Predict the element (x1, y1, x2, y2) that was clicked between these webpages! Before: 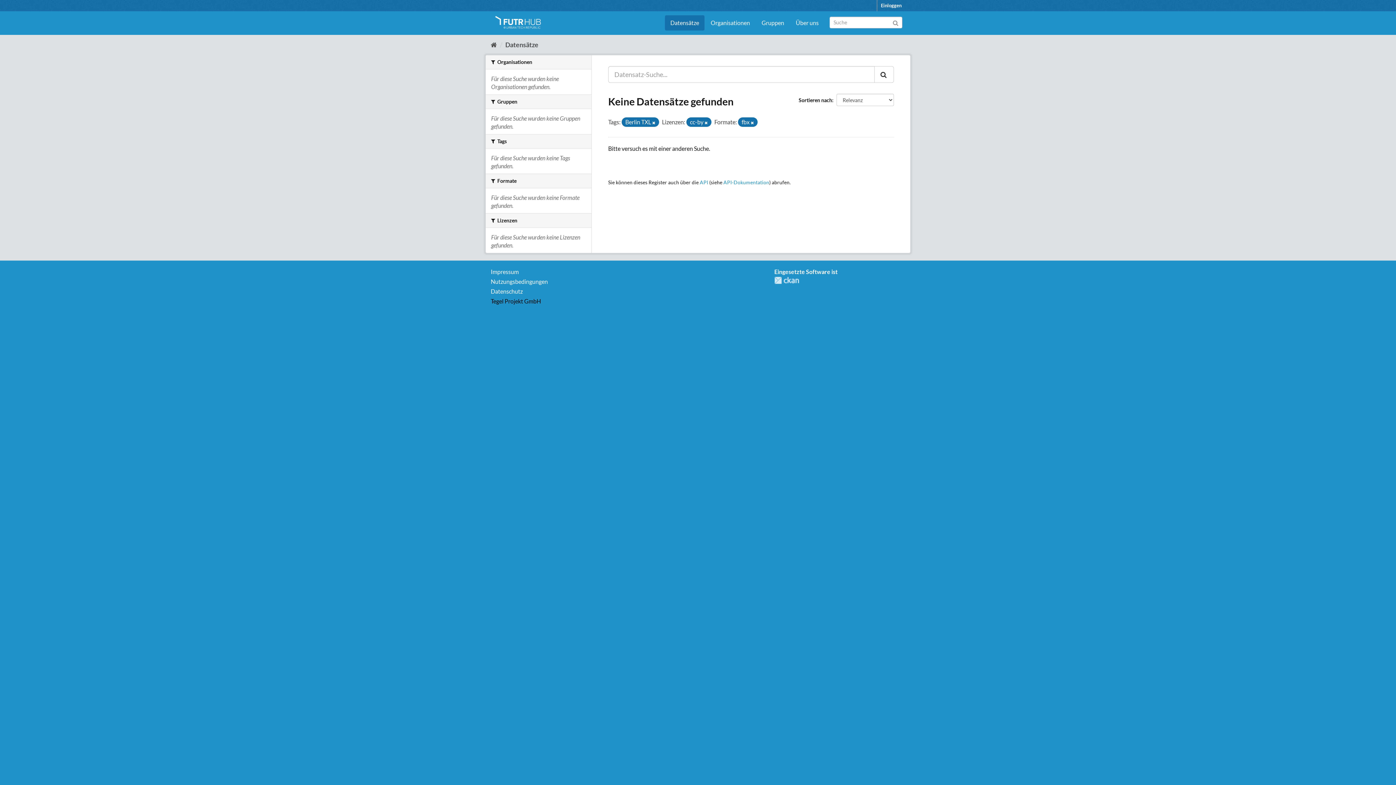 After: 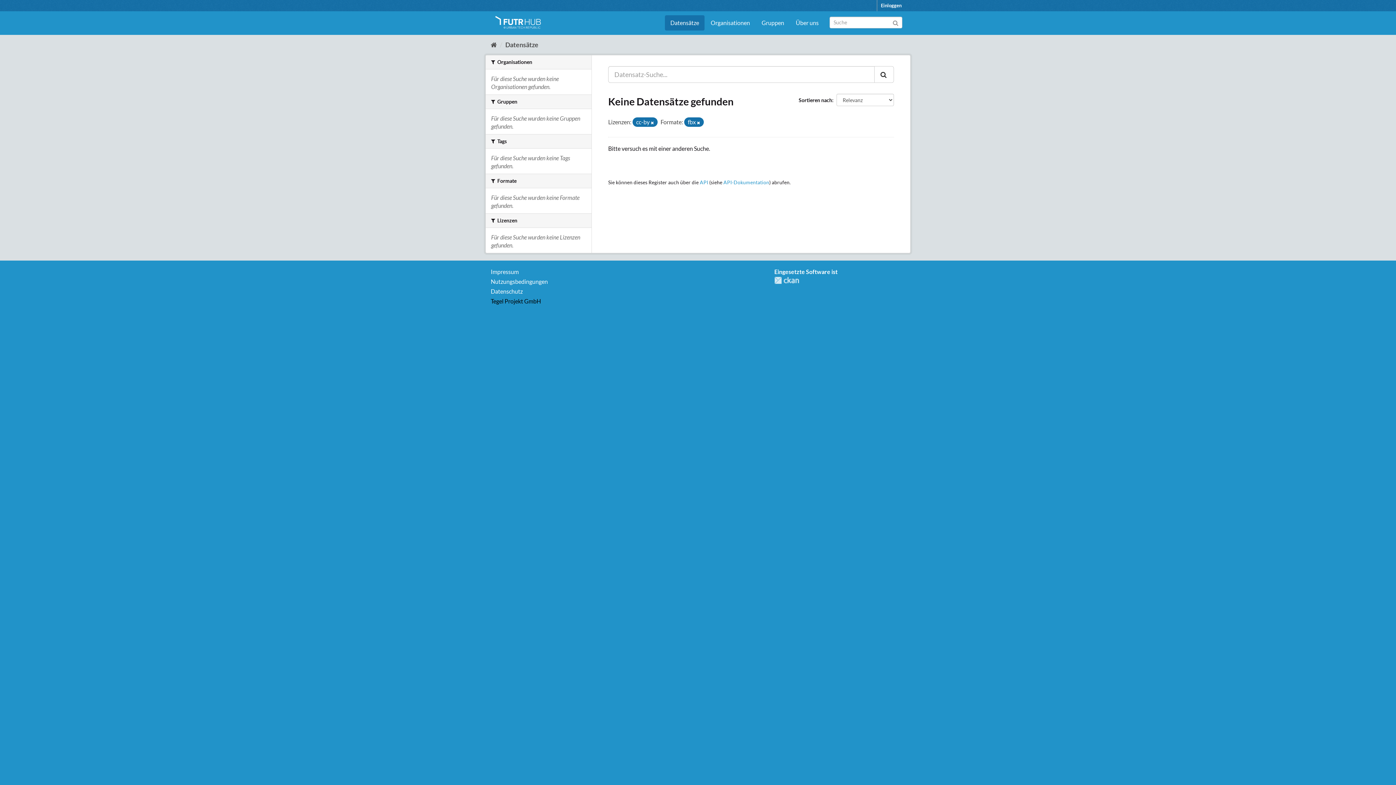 Action: bbox: (652, 120, 655, 125)